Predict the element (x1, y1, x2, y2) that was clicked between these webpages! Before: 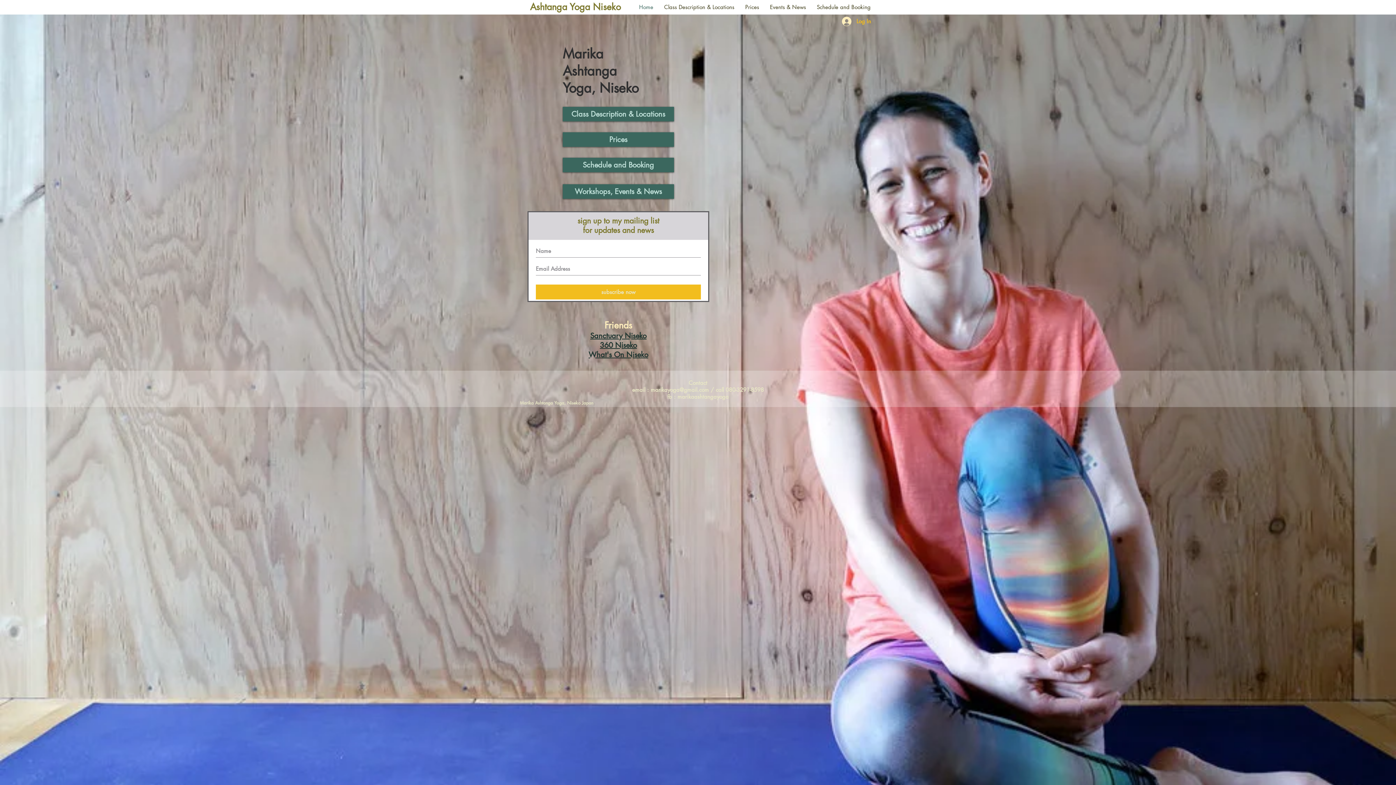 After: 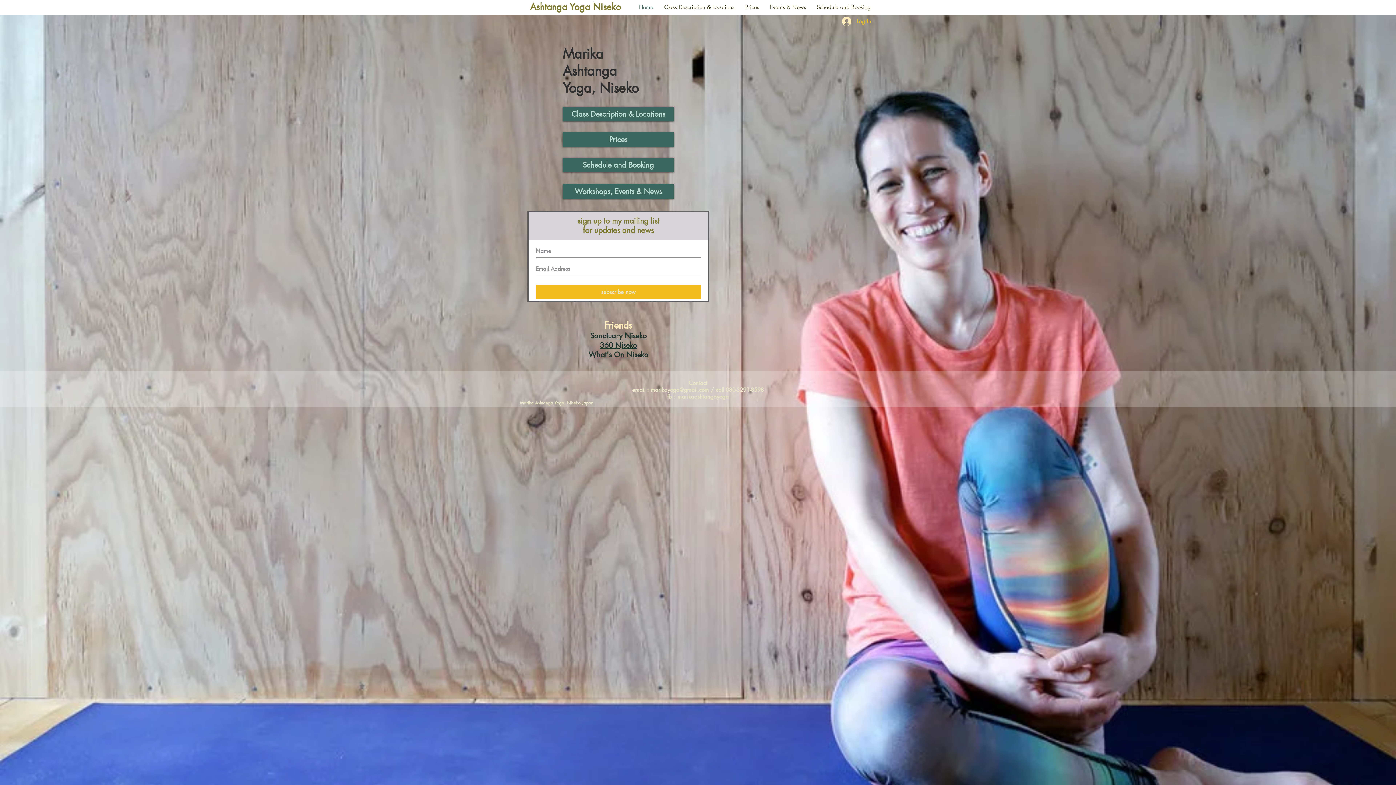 Action: bbox: (562, 45, 638, 96) label: Marika Ashtanga Yoga, Niseko